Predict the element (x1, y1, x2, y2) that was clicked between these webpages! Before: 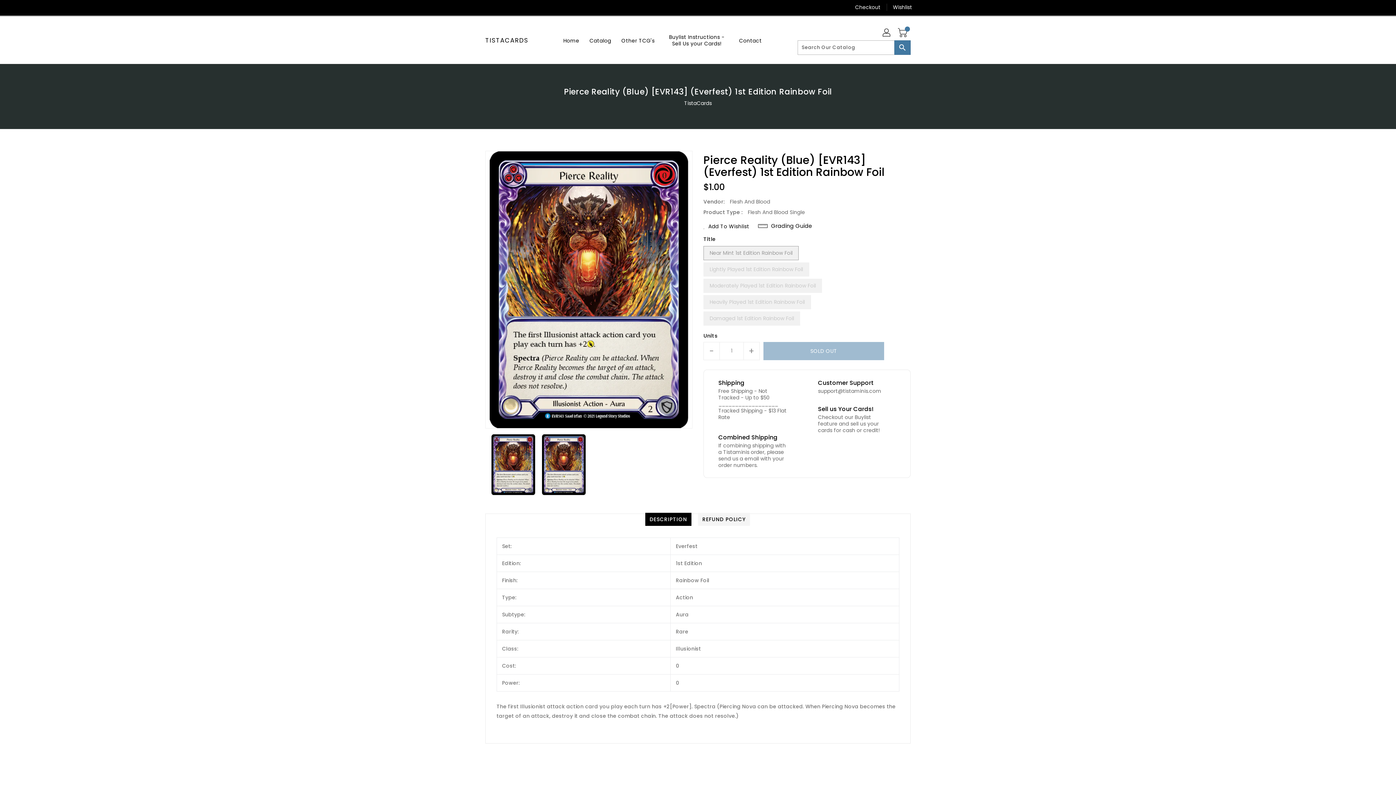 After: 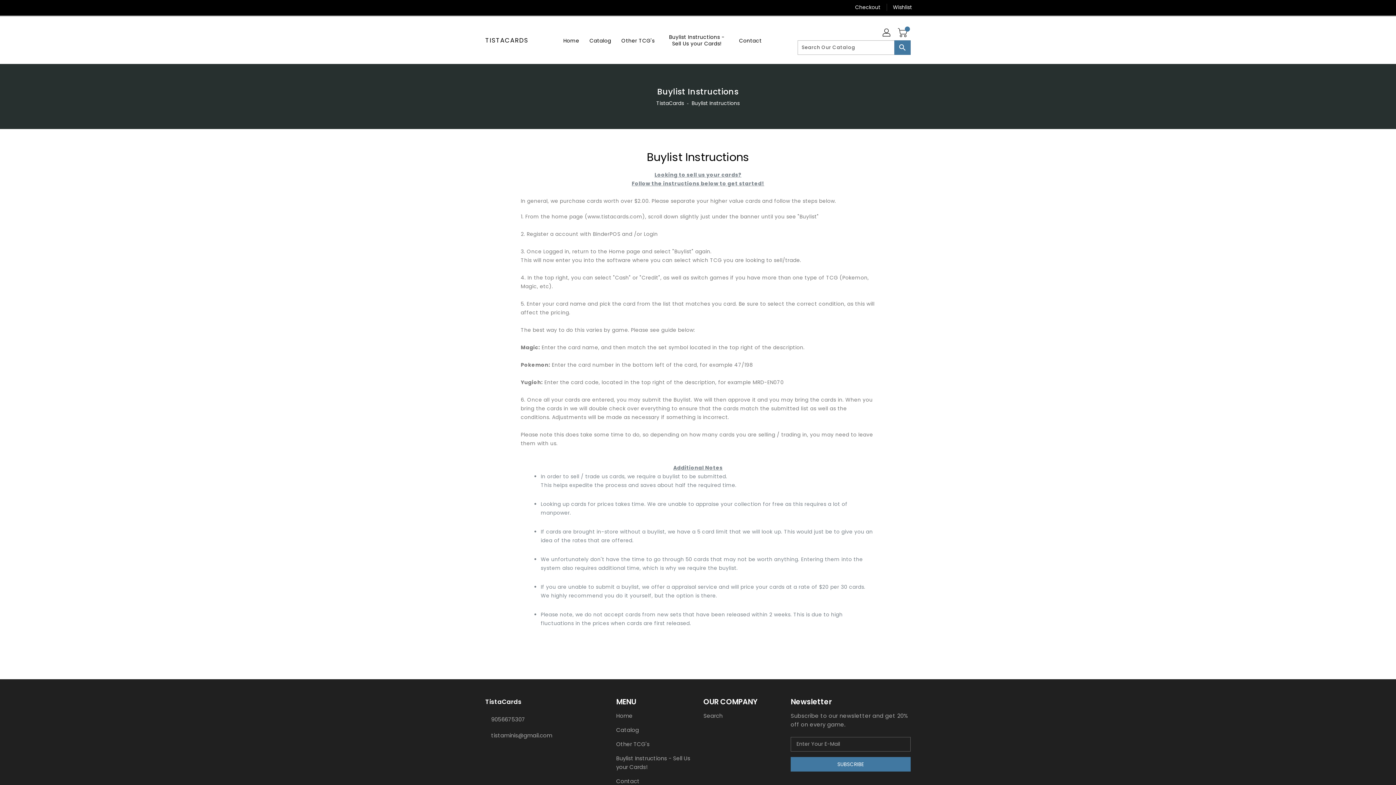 Action: label: Buylist Instructions - Sell Us your Cards! bbox: (660, 30, 733, 50)